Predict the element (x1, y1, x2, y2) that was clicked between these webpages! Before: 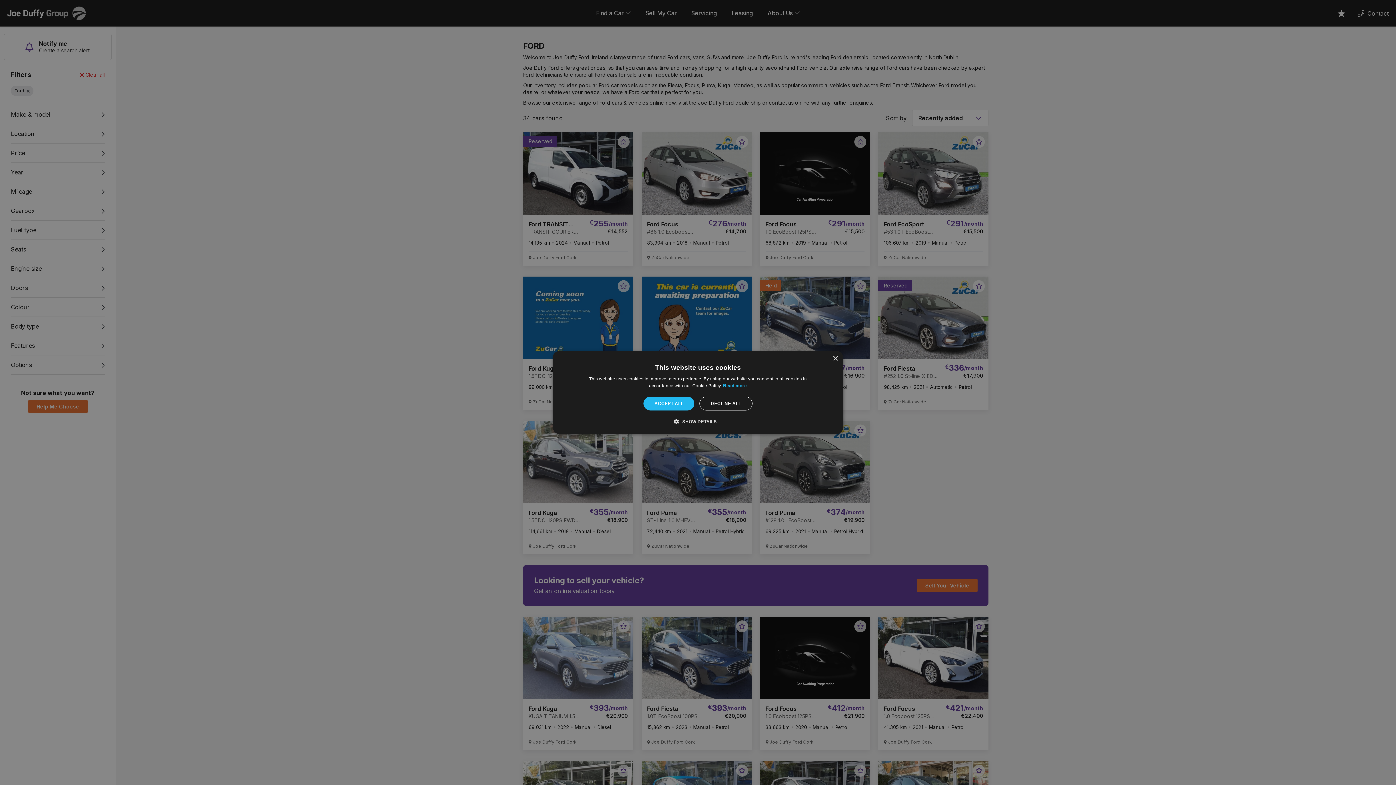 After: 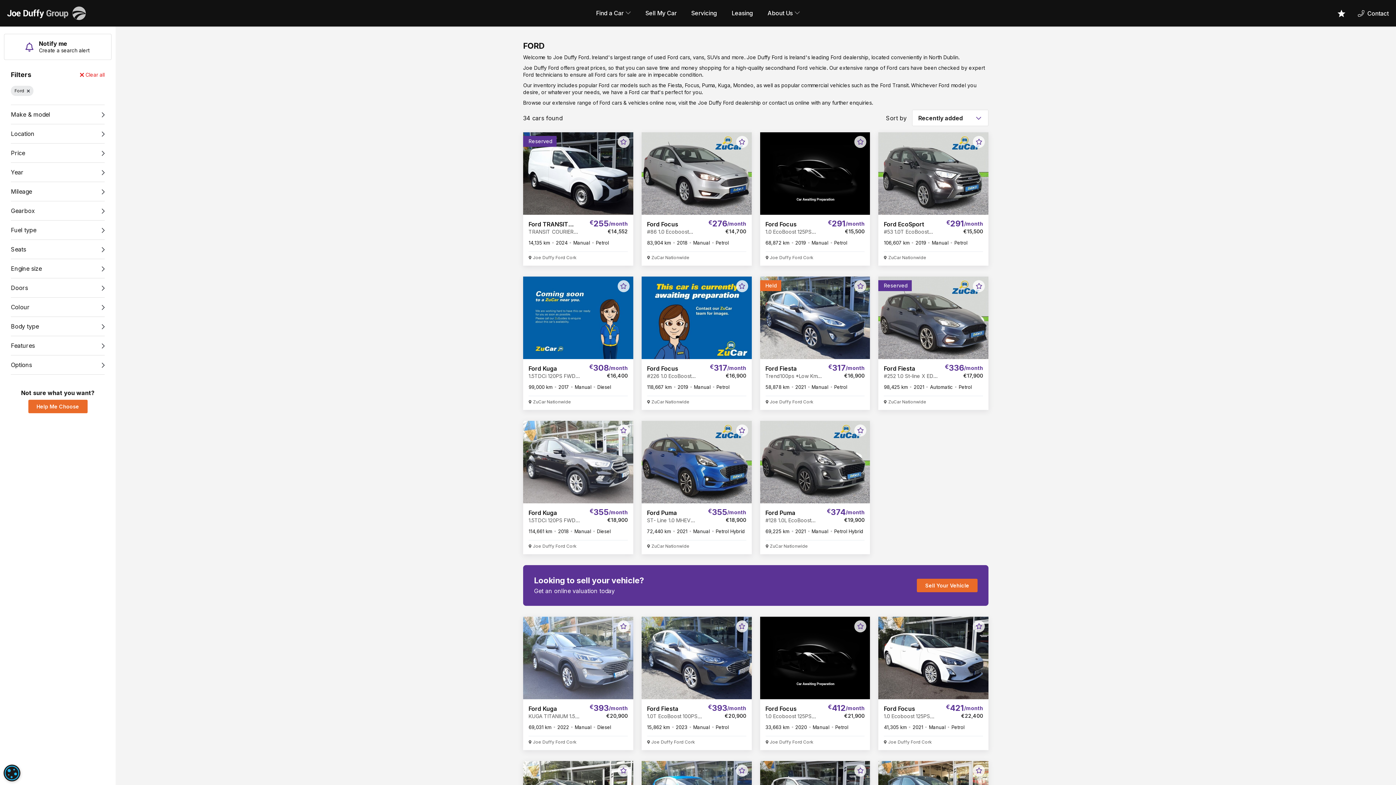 Action: bbox: (699, 396, 752, 410) label: DECLINE ALL